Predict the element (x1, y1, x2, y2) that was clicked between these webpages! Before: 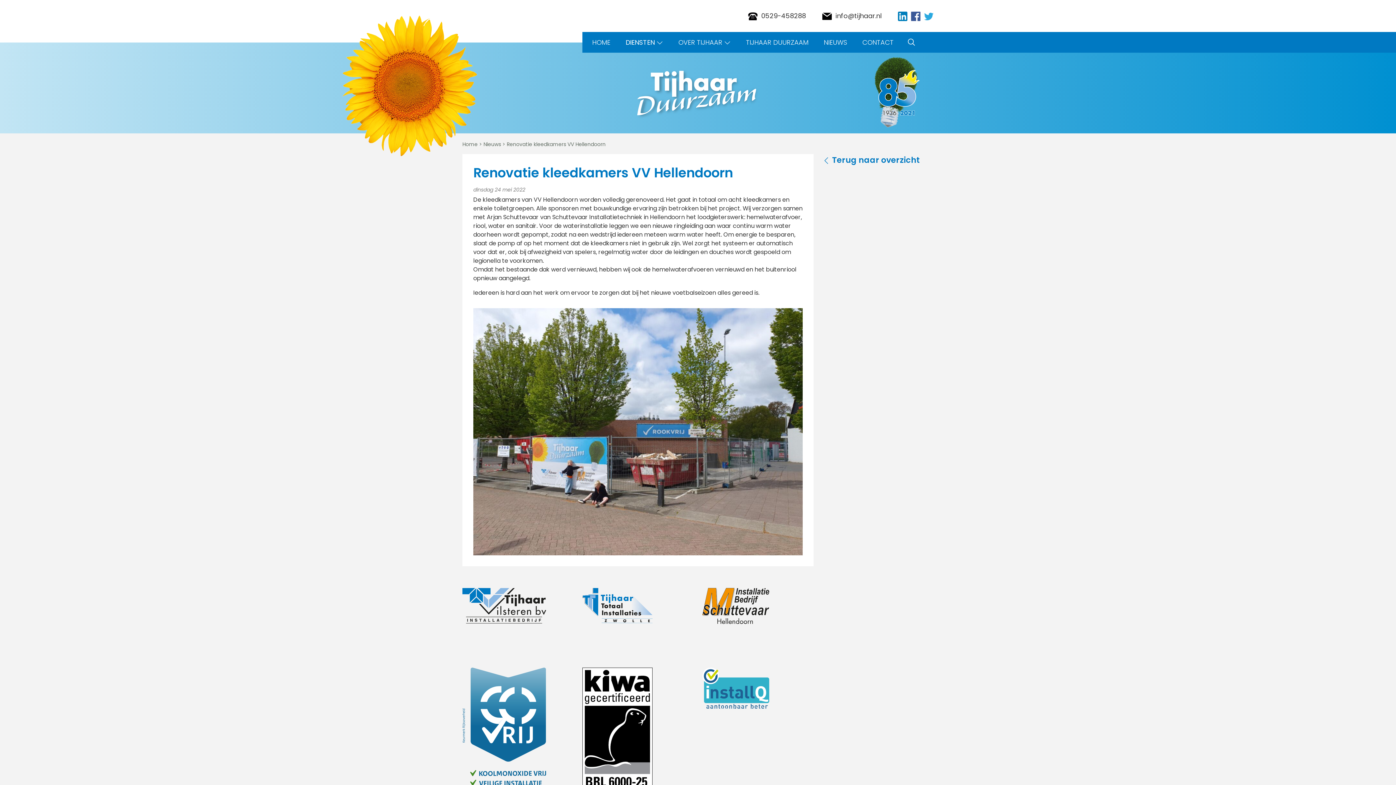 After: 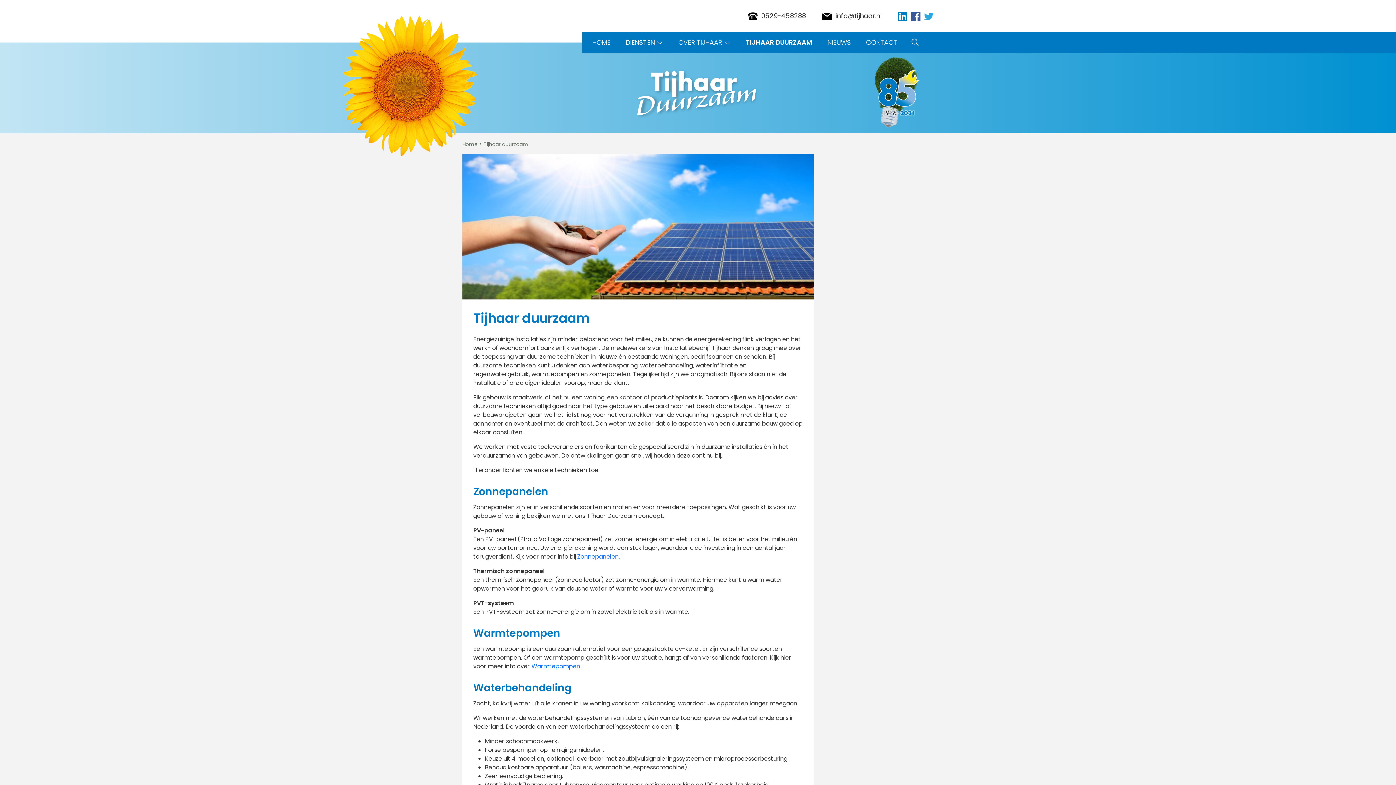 Action: label: TIJHAAR DUURZAAM bbox: (740, 32, 814, 52)